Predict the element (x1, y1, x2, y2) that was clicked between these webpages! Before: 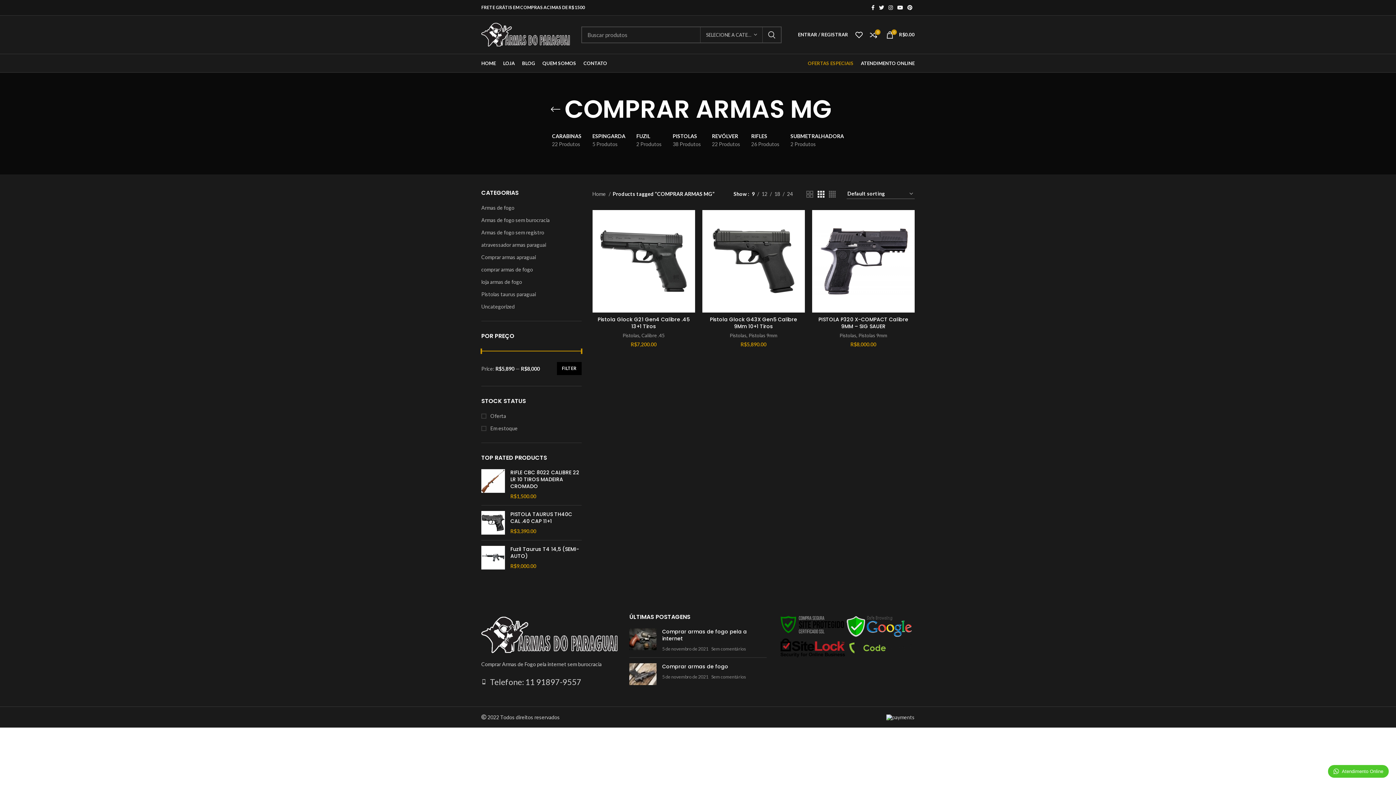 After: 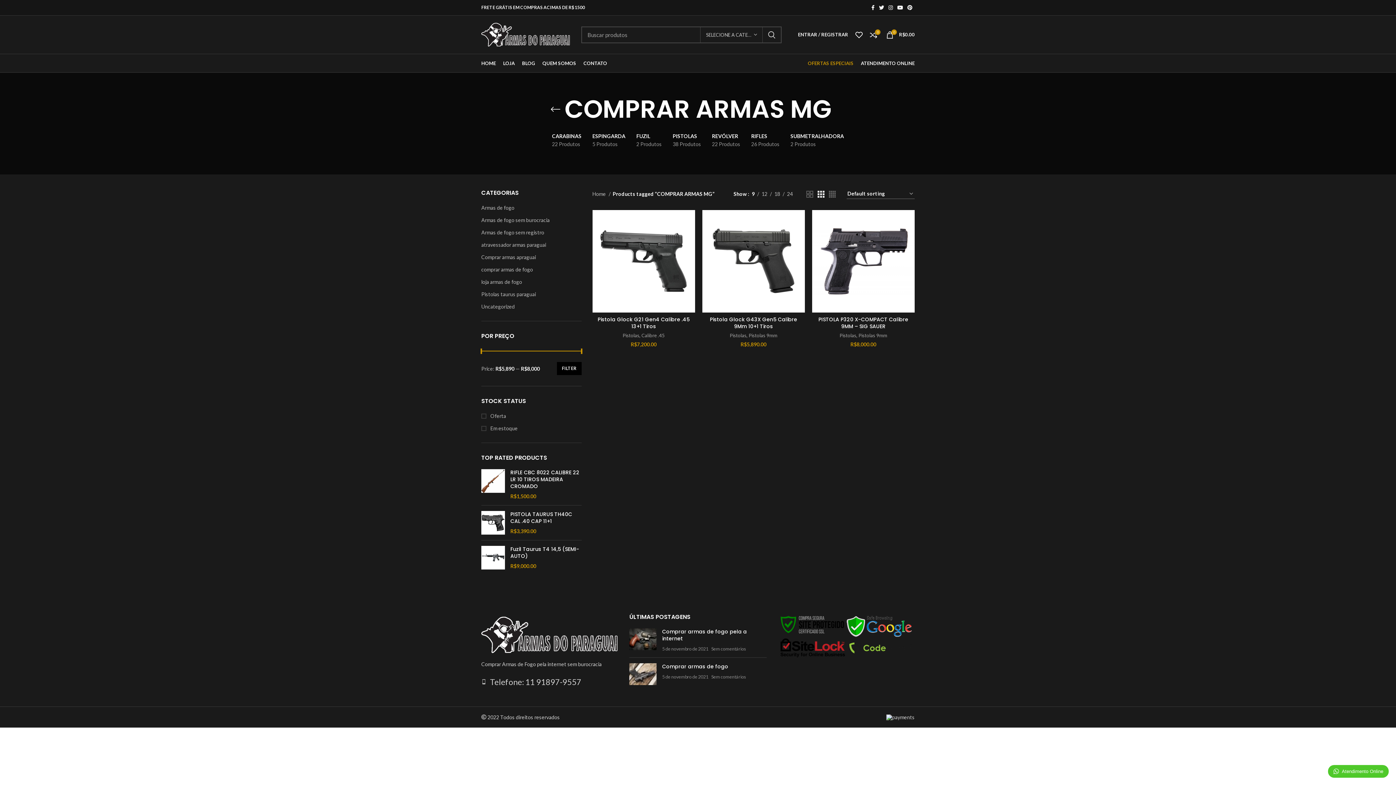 Action: bbox: (481, 631, 618, 637)